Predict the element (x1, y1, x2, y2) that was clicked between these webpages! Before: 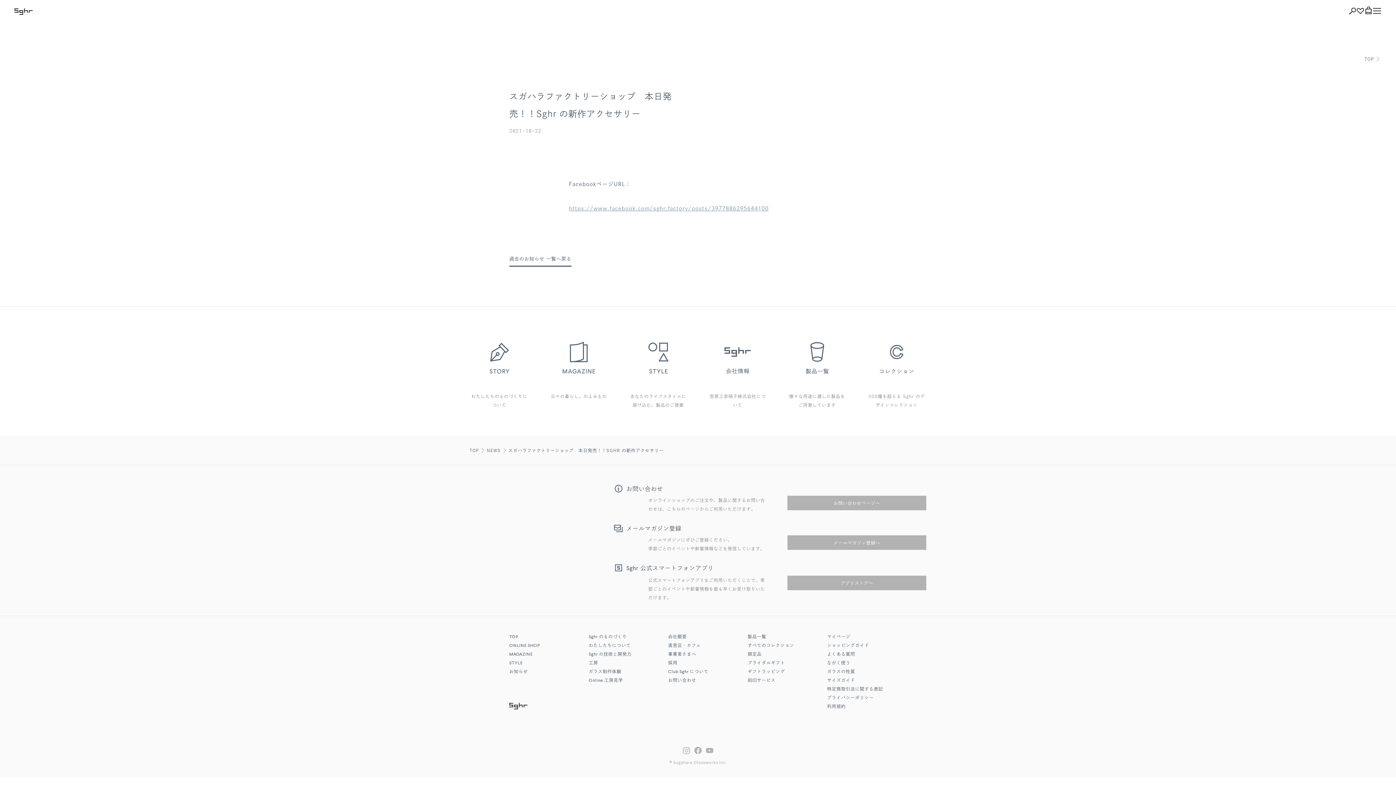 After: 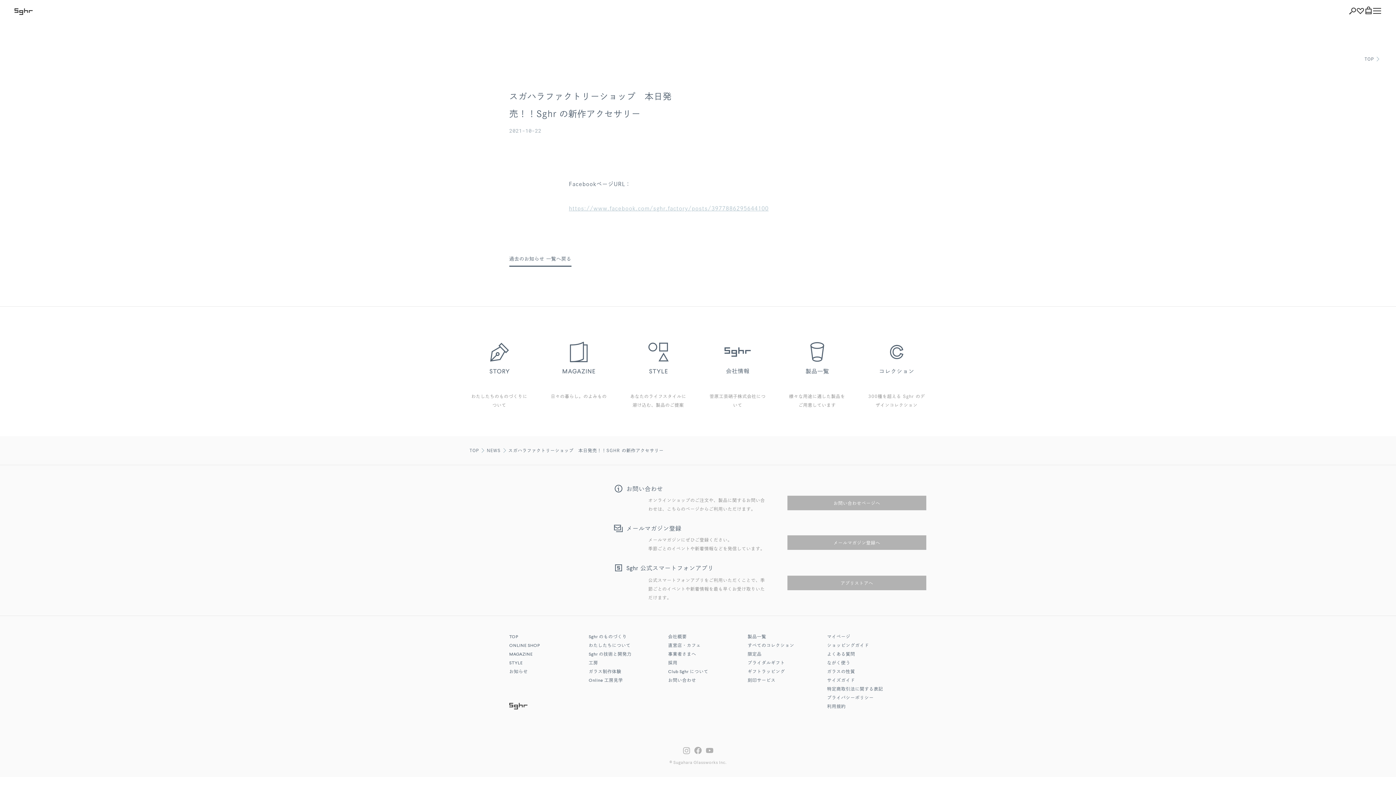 Action: bbox: (569, 205, 768, 211) label: https://www.facebook.com/sghr.factory/posts/3977886295644100